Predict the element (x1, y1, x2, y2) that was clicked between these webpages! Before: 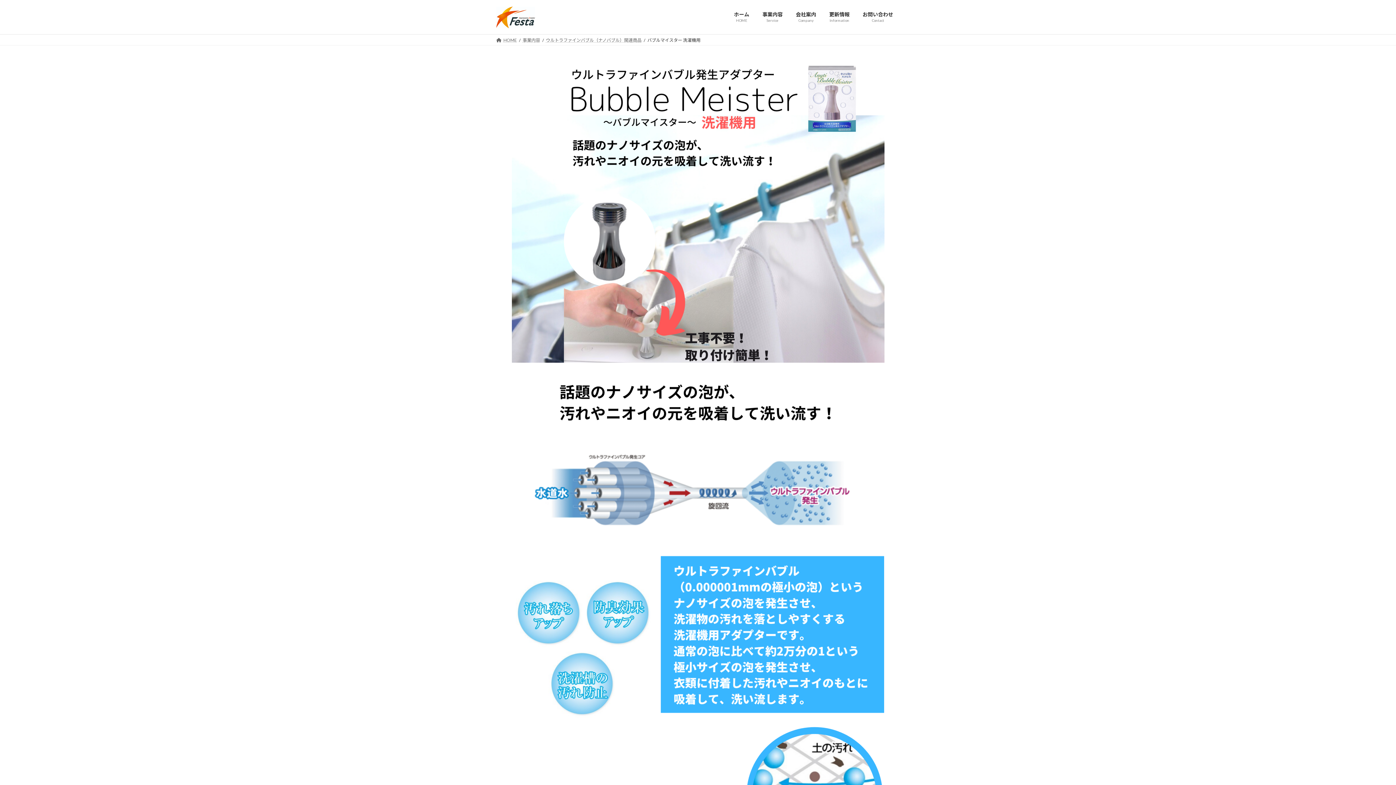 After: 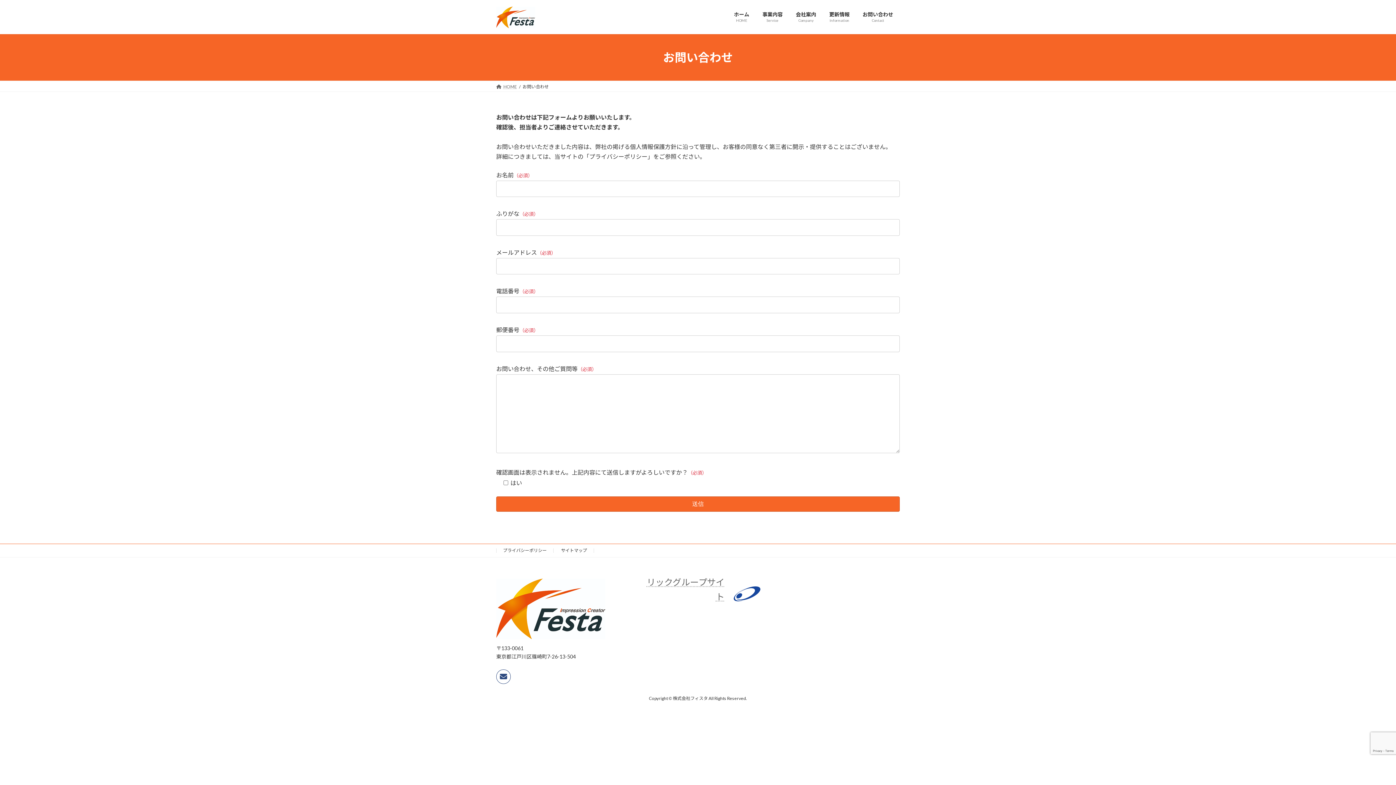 Action: label: お問い合わせ
Contact bbox: (856, 5, 900, 28)